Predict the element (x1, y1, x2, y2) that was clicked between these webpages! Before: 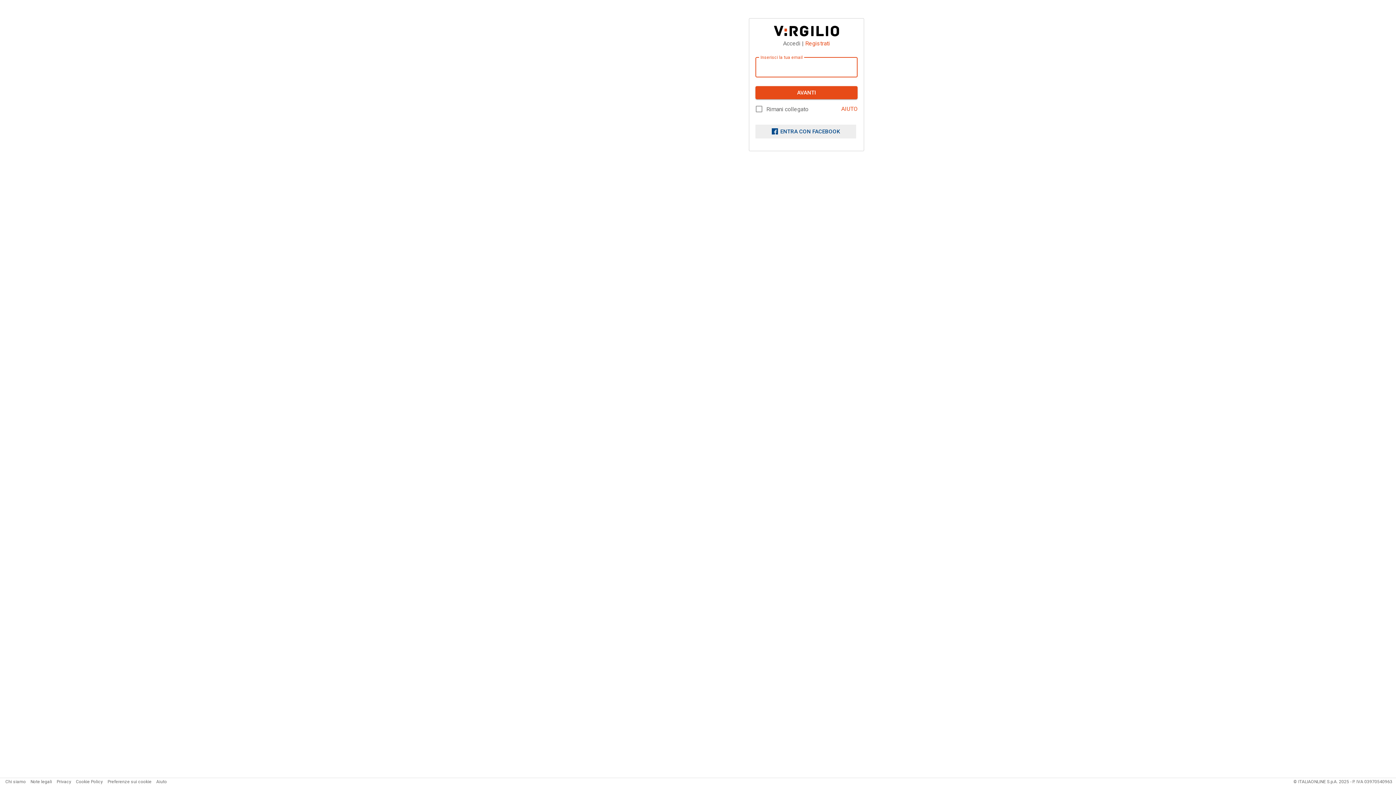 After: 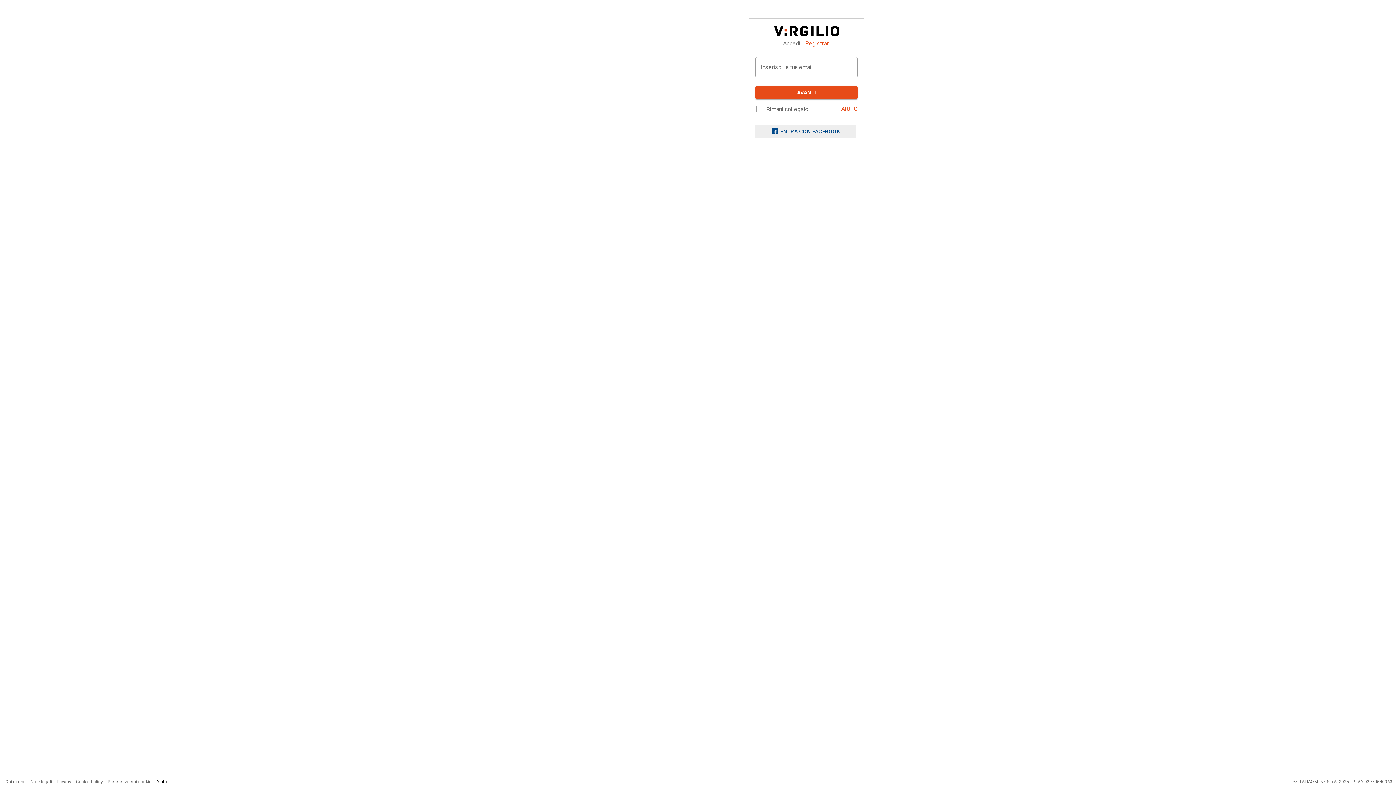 Action: label: Aiuto bbox: (156, 779, 166, 784)